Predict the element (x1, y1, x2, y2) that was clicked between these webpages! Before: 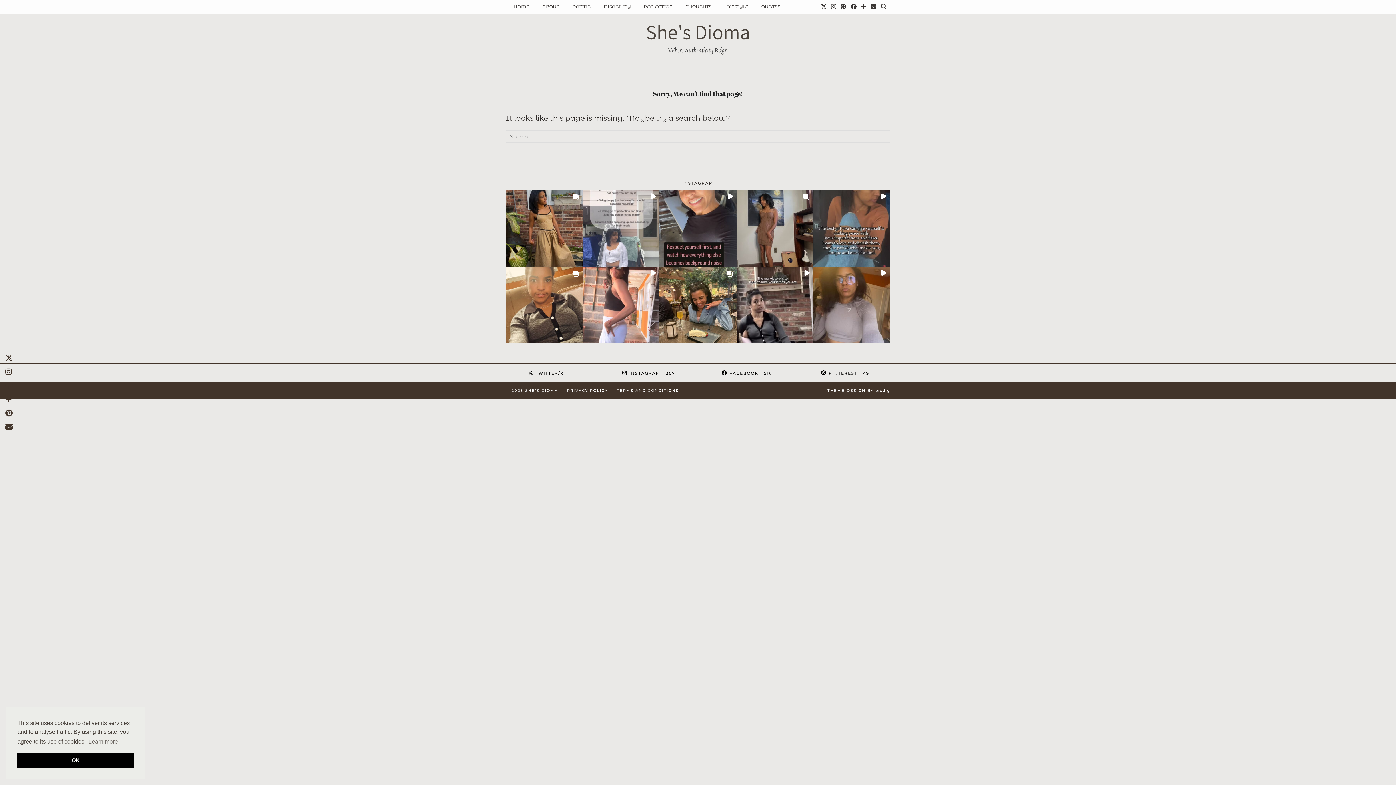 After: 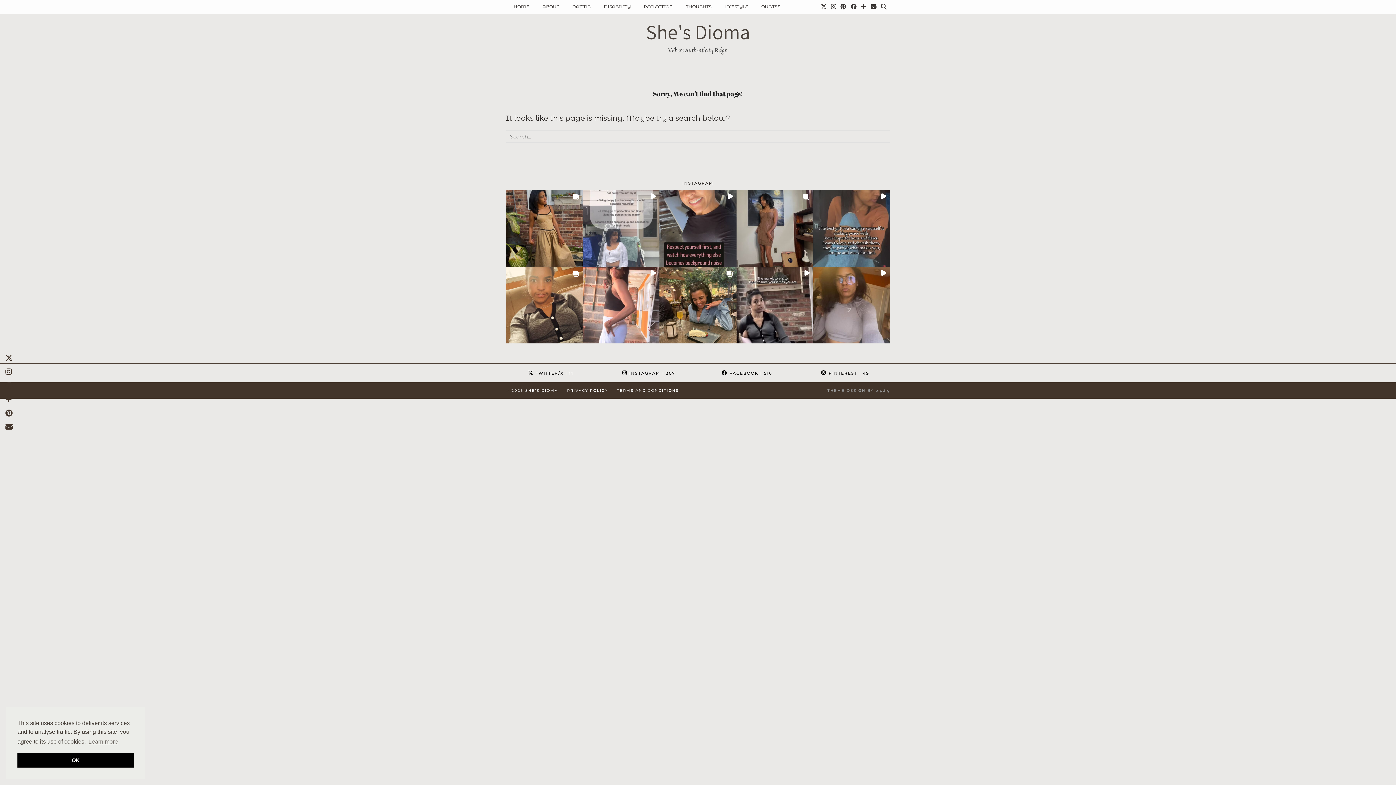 Action: bbox: (827, 388, 890, 393) label: THEME DESIGN BY pipdig